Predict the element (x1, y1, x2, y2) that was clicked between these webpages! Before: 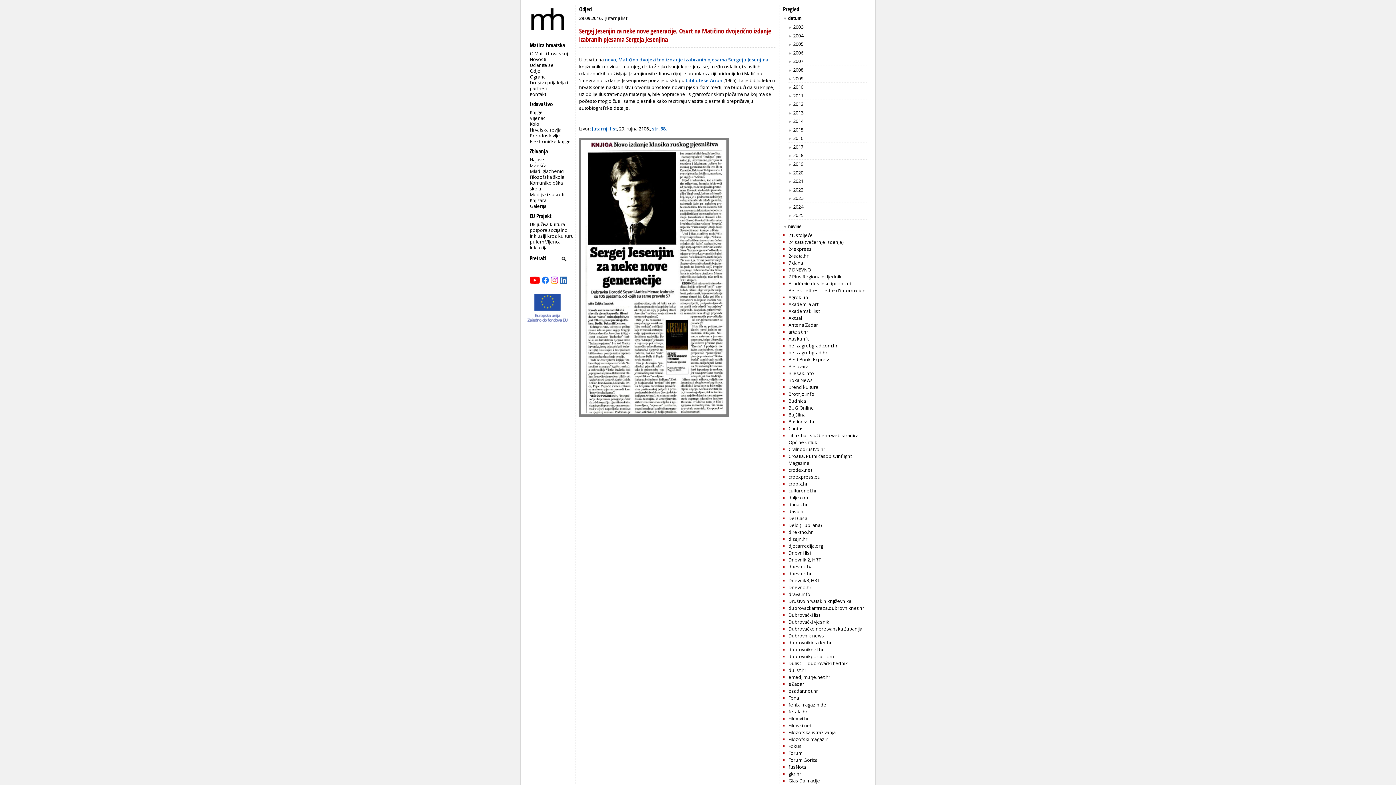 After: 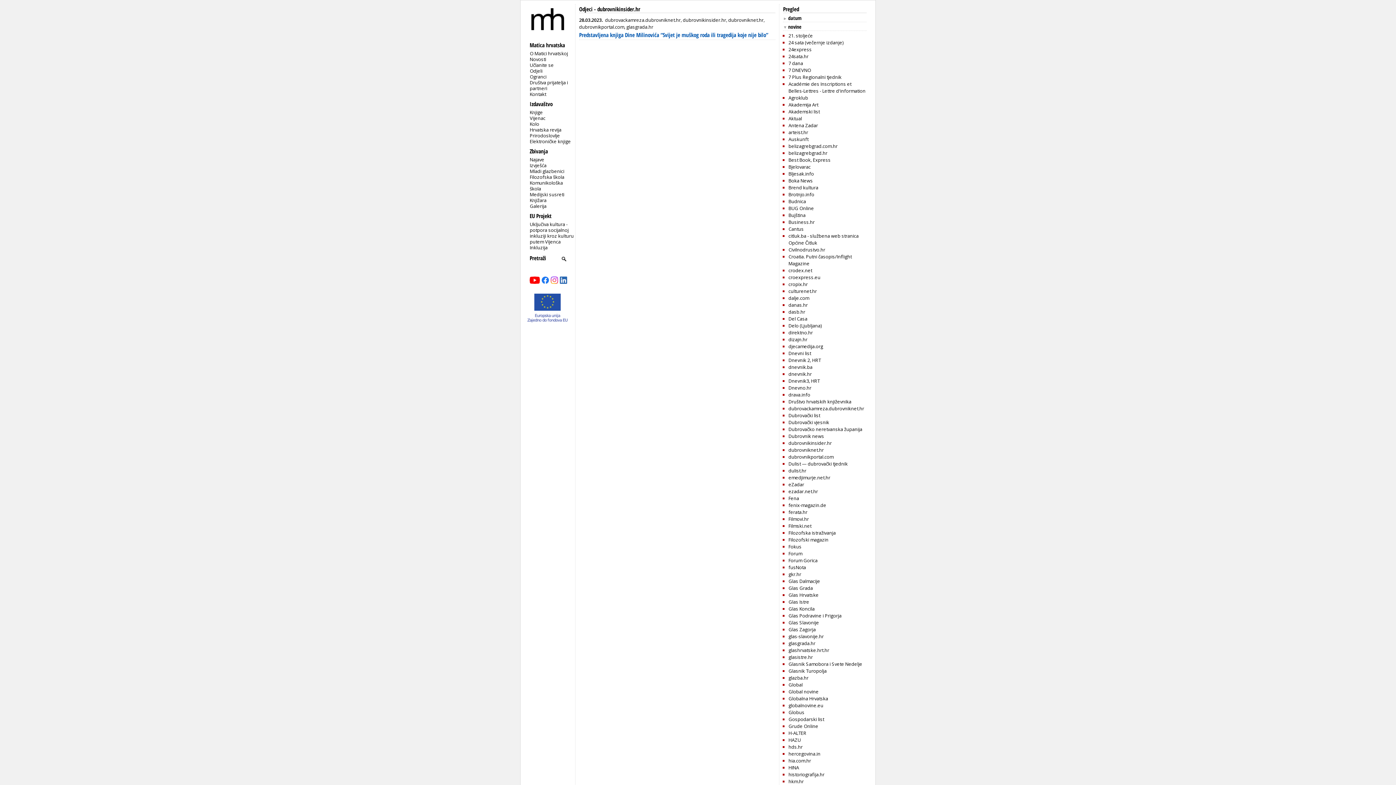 Action: bbox: (788, 639, 832, 646) label: dubrovnikinsider.hr